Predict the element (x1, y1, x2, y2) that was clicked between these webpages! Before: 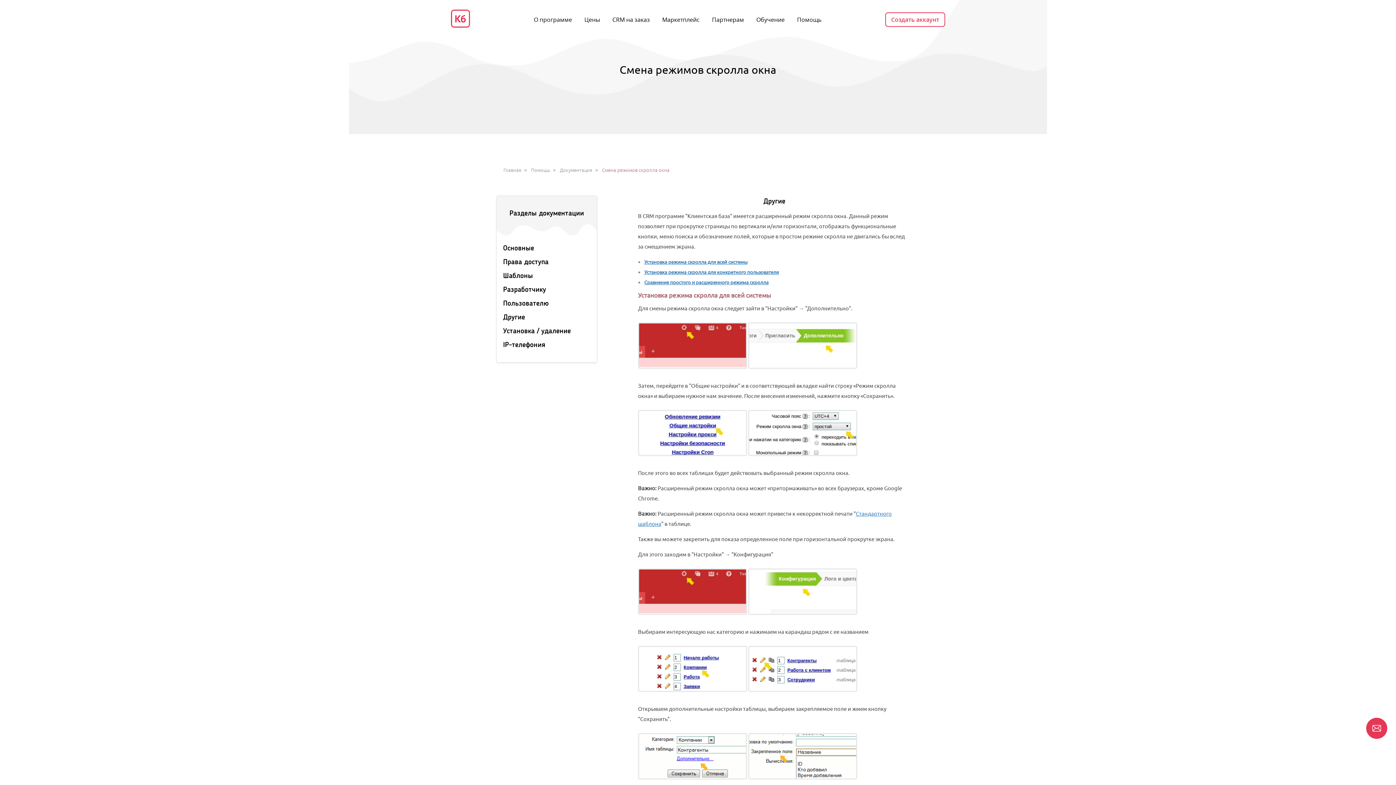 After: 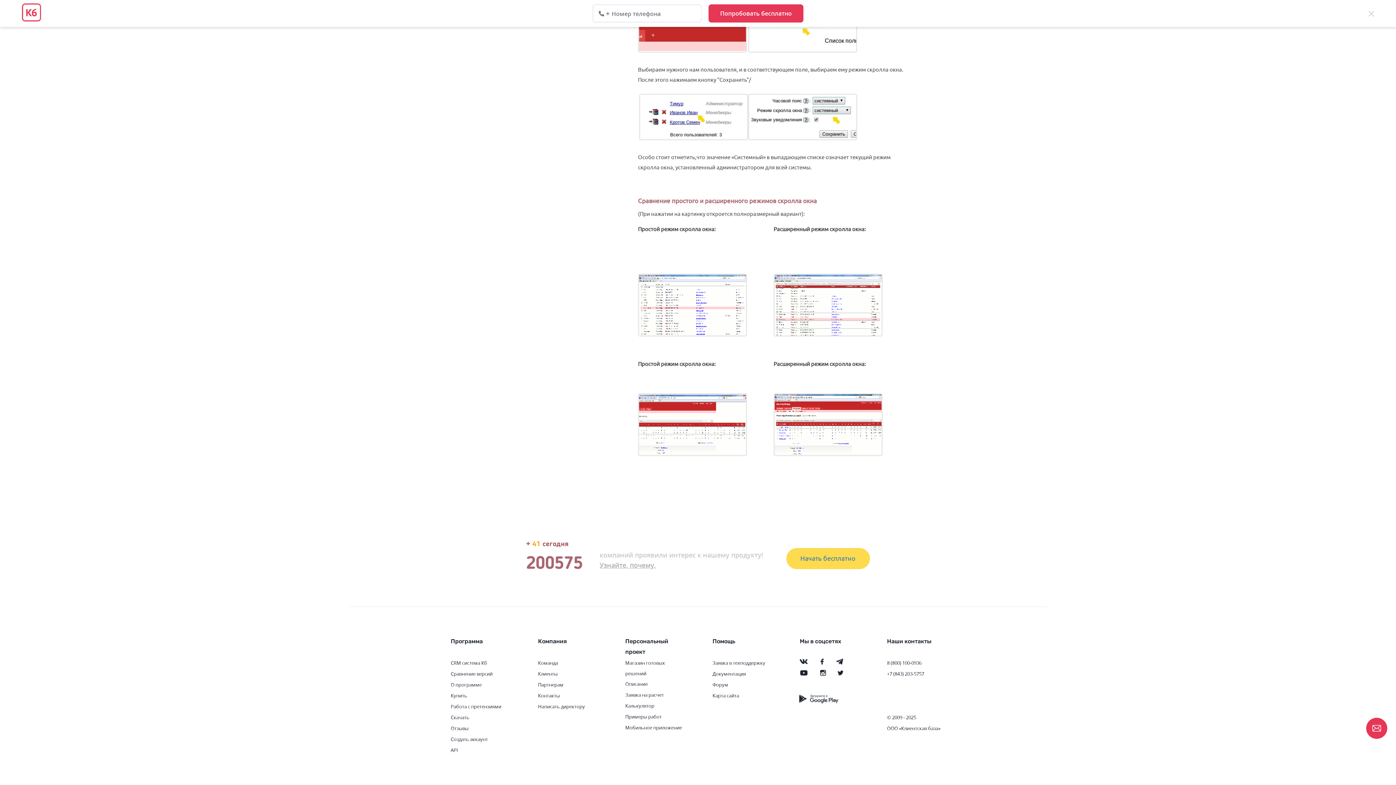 Action: bbox: (644, 279, 768, 285) label: Сравнение простого и расширенного режима скролла